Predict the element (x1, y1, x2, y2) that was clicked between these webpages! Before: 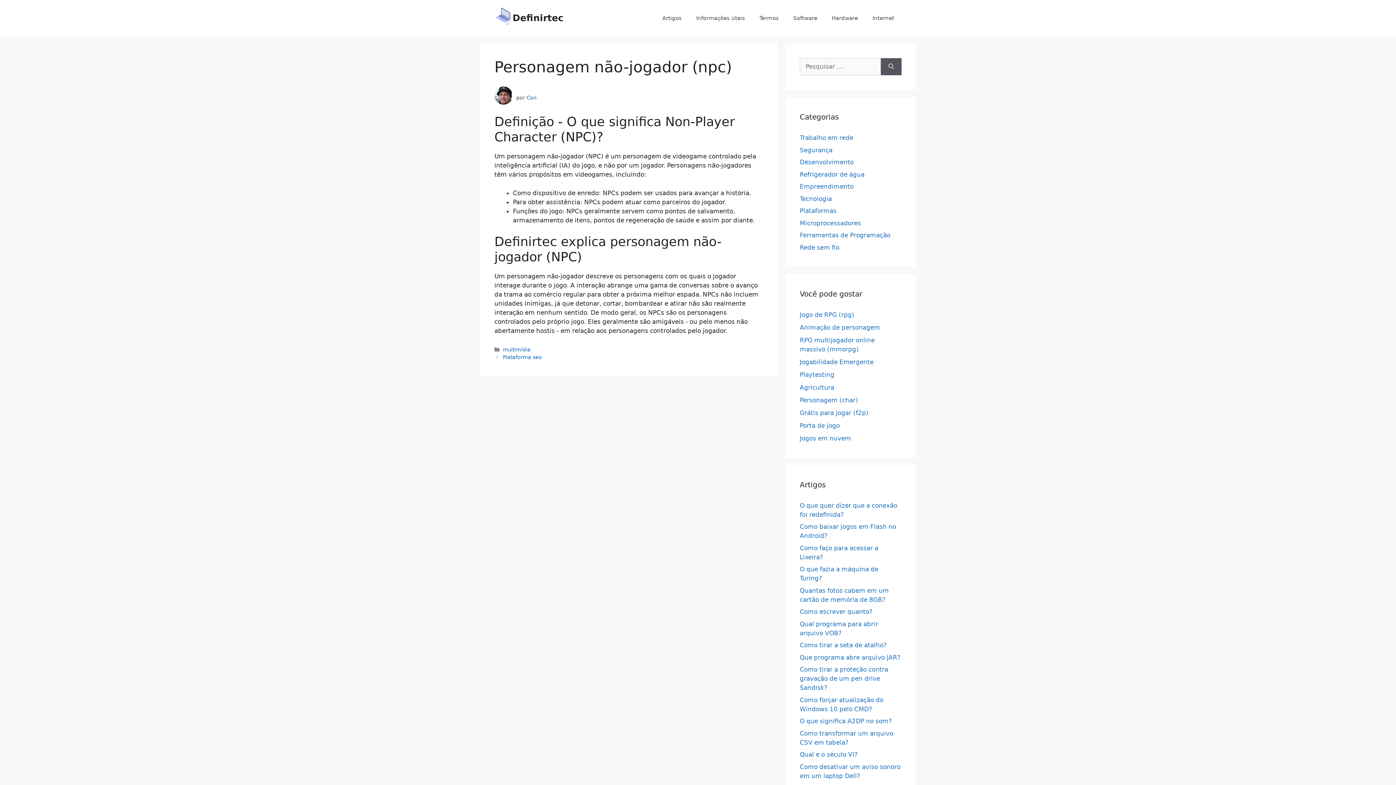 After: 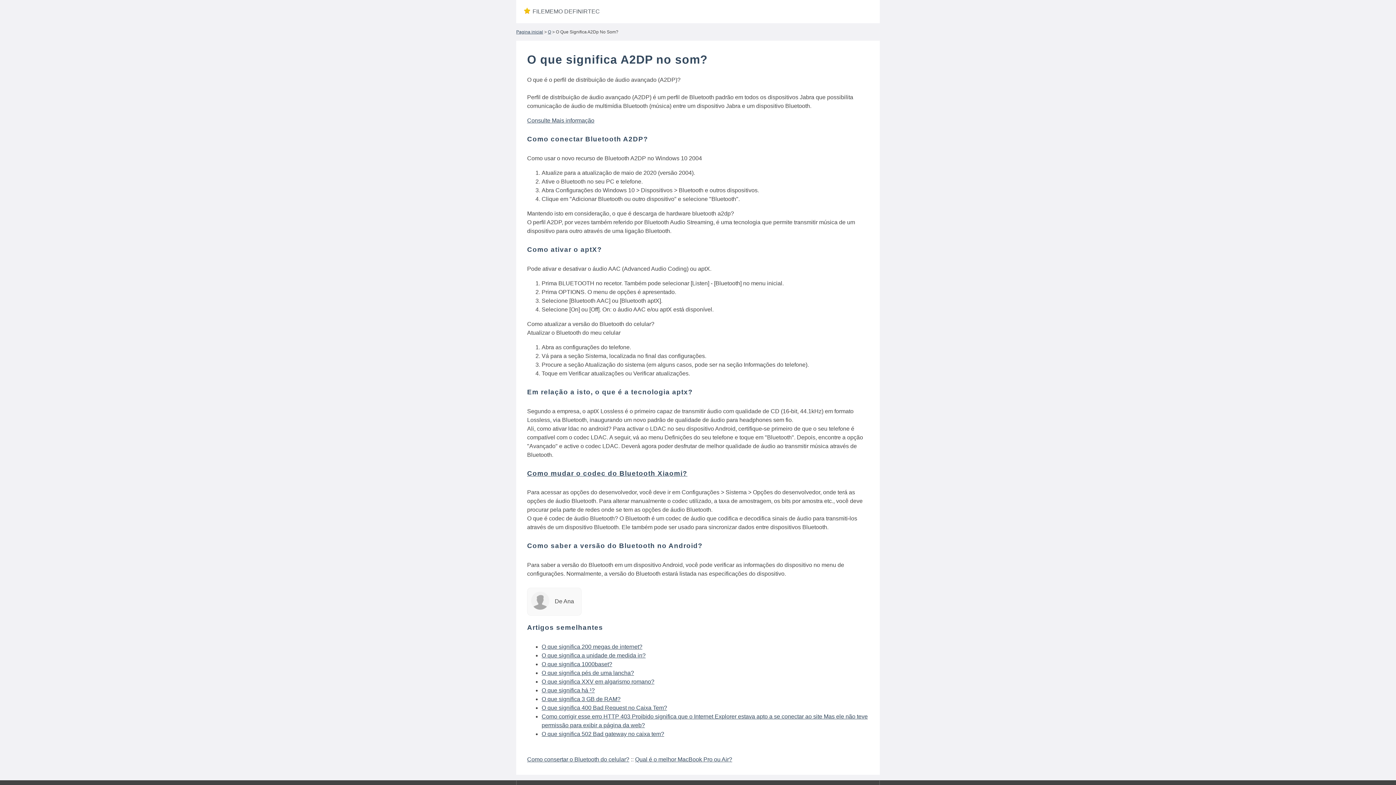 Action: bbox: (800, 717, 892, 725) label: O que significa A2DP no som?